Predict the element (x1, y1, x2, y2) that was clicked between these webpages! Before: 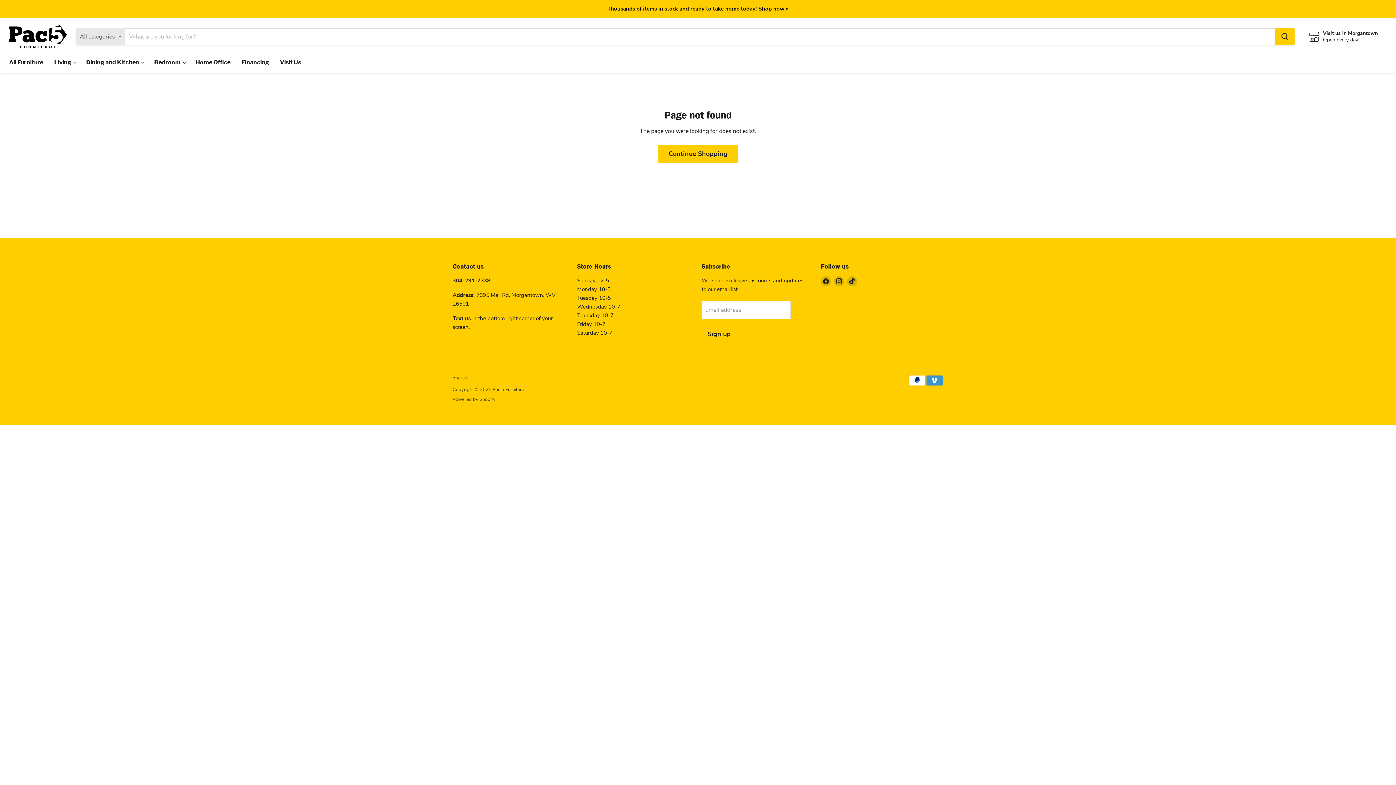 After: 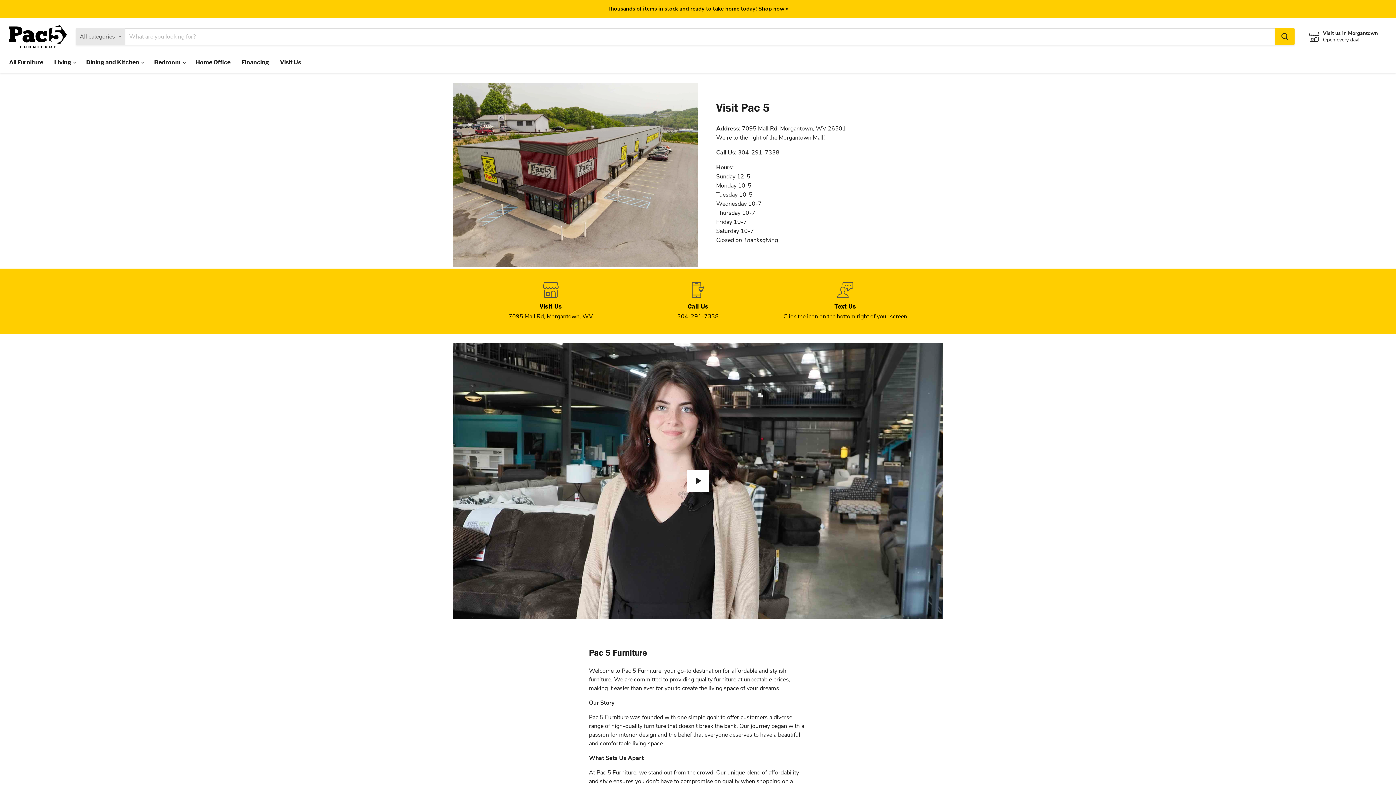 Action: label: Visit Us bbox: (274, 54, 306, 70)